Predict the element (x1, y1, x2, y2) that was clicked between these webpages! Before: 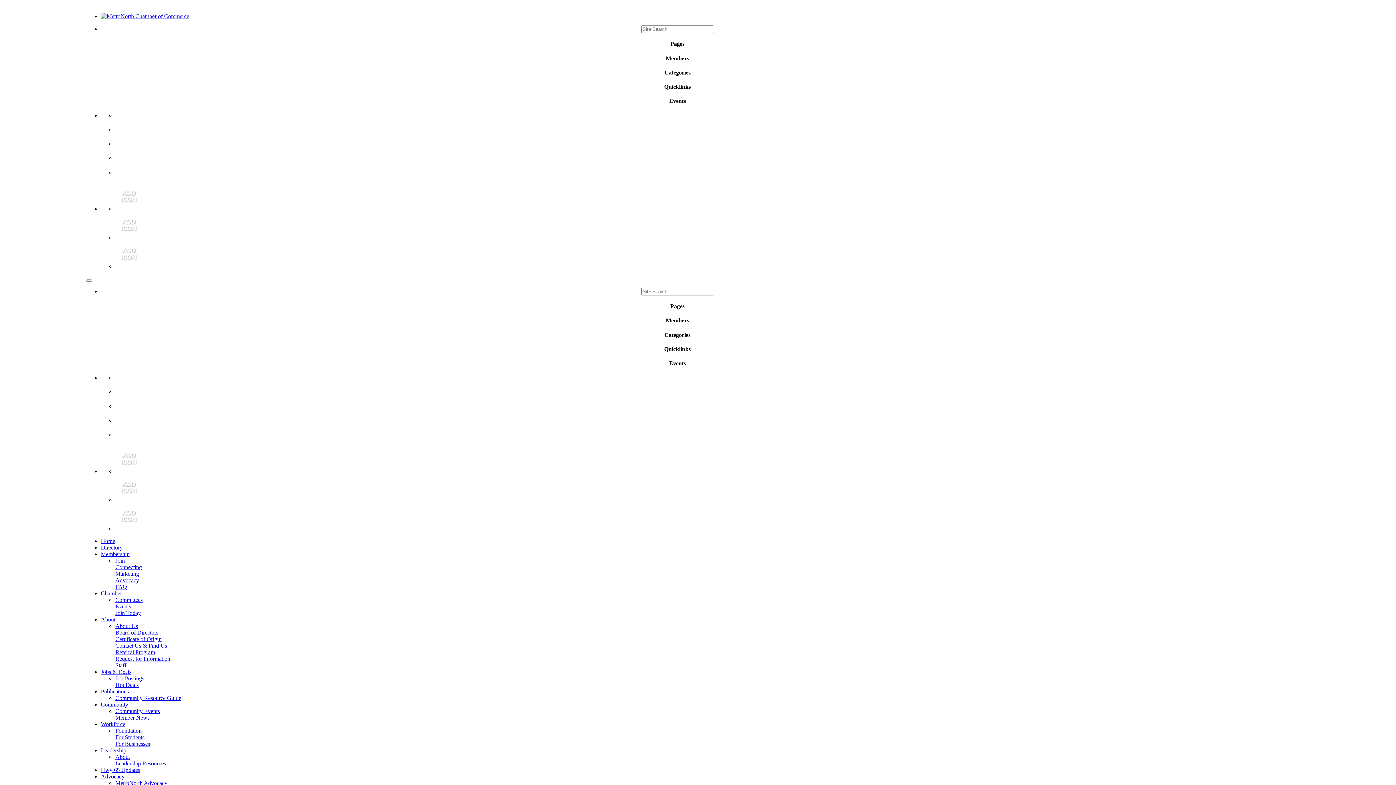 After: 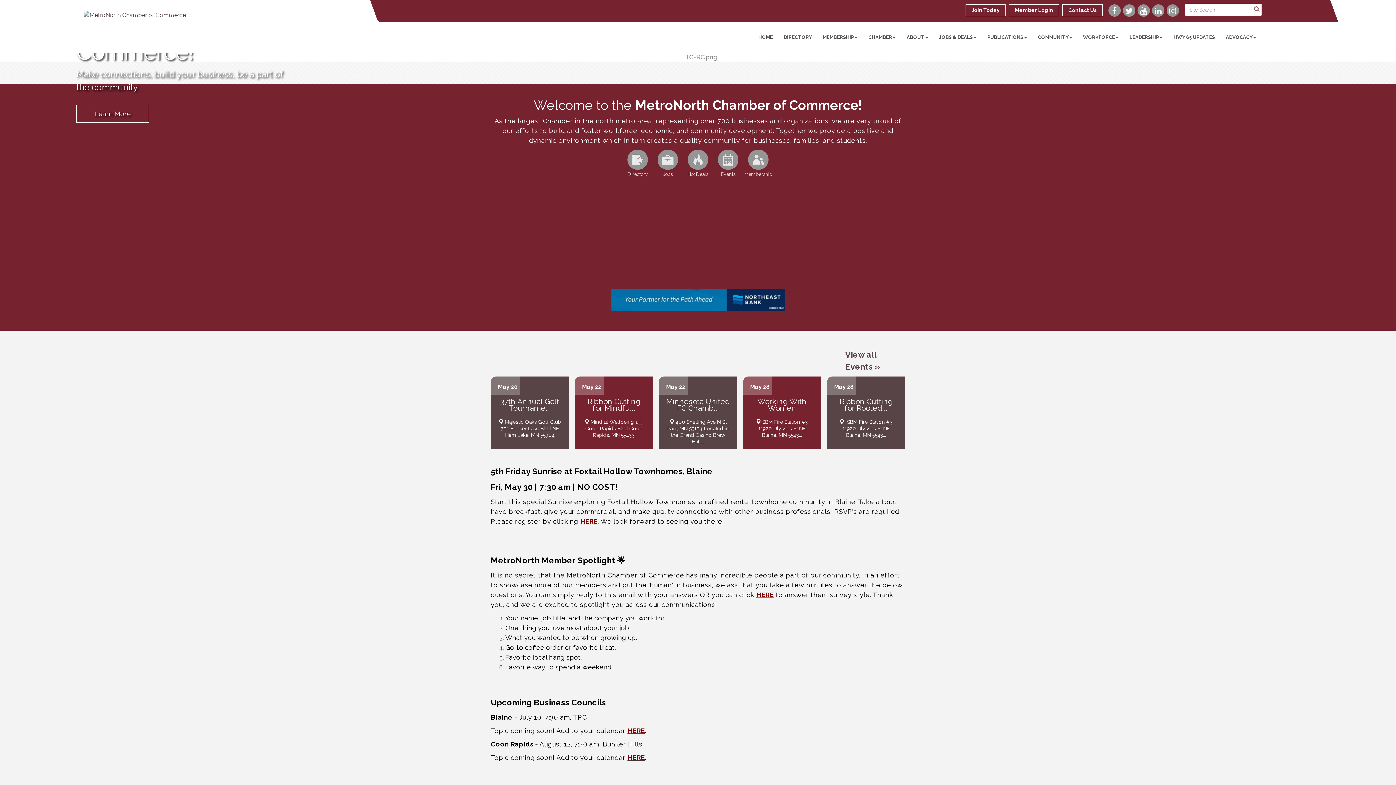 Action: bbox: (100, 747, 126, 753) label: Leadership